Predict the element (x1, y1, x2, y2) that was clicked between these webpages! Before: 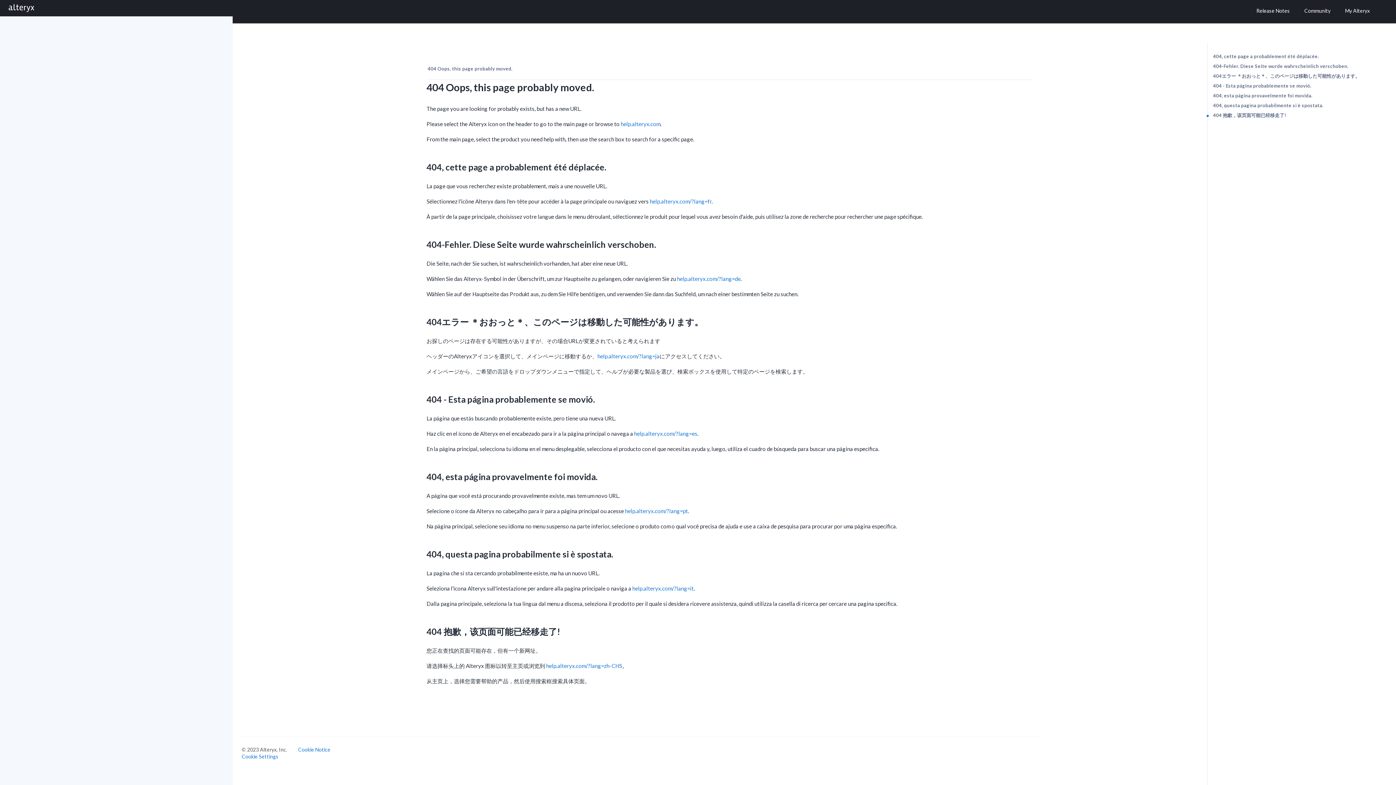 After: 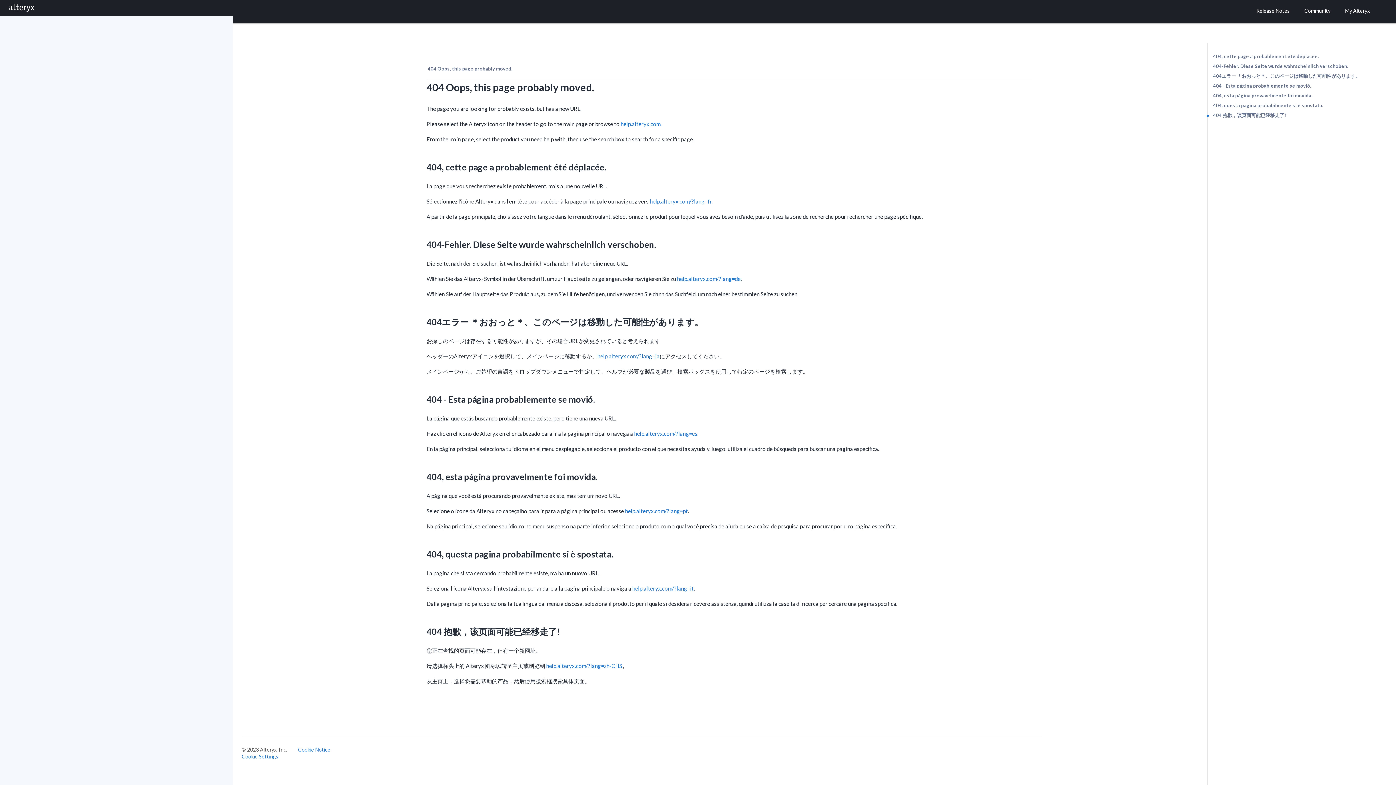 Action: bbox: (597, 353, 659, 359) label: help.alteryx.com/?lang=ja